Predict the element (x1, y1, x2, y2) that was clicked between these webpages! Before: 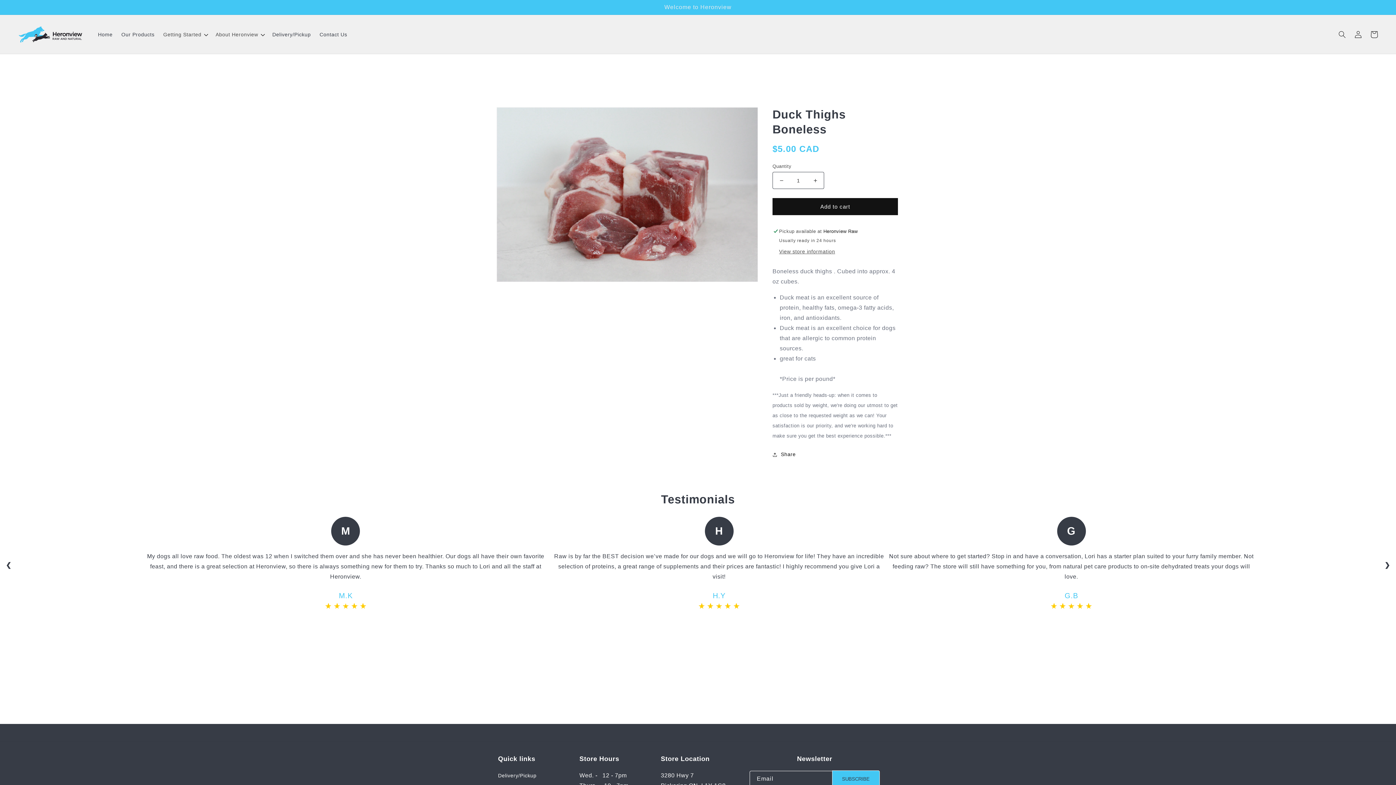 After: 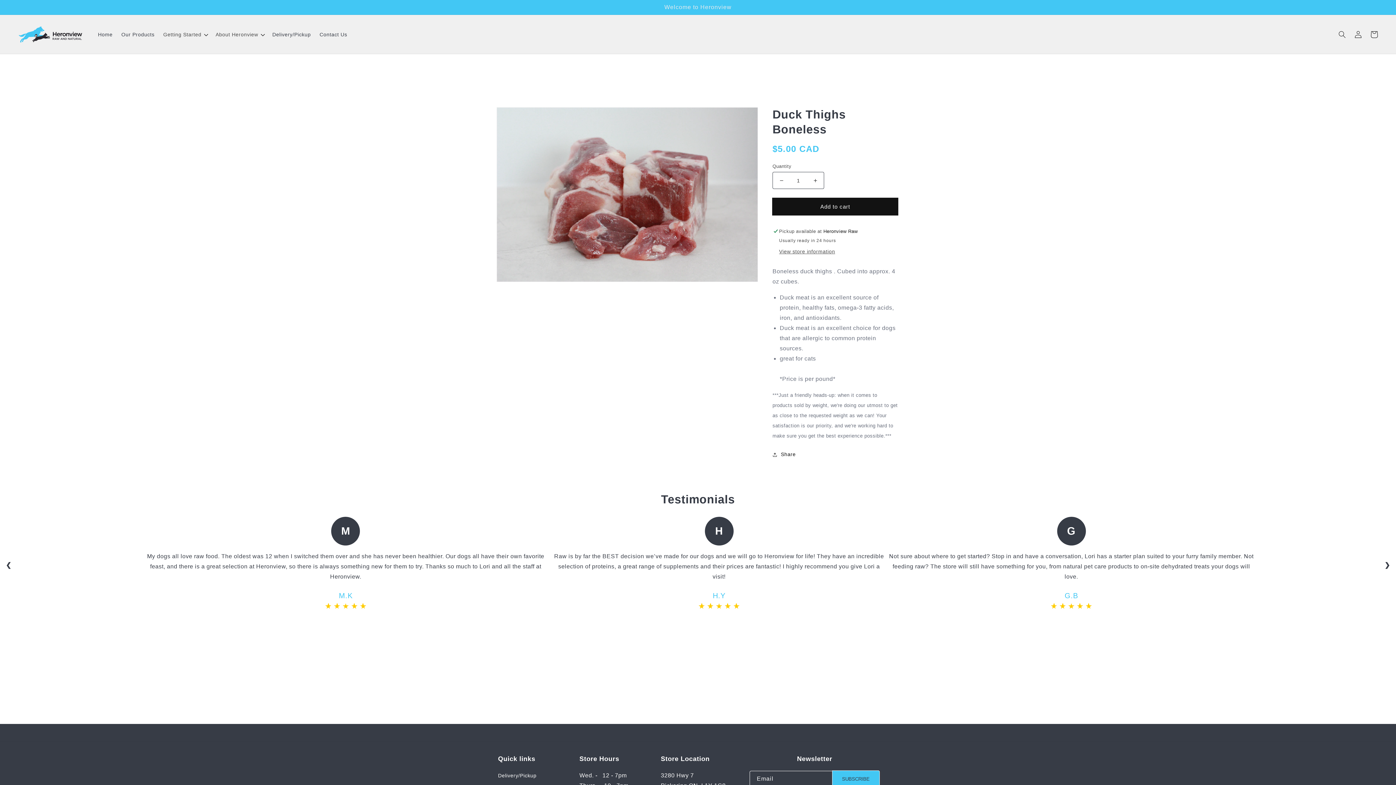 Action: bbox: (772, 198, 898, 215) label: Add to cart